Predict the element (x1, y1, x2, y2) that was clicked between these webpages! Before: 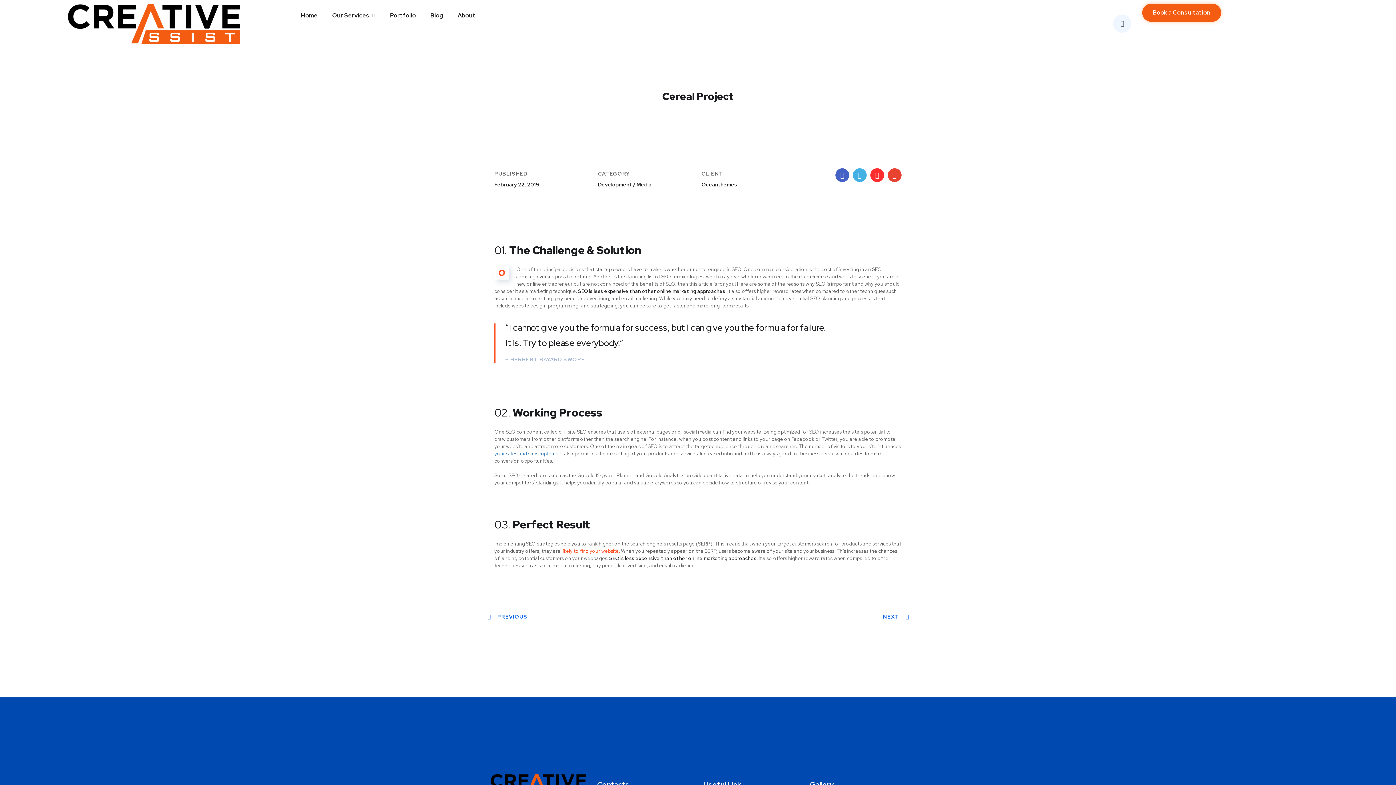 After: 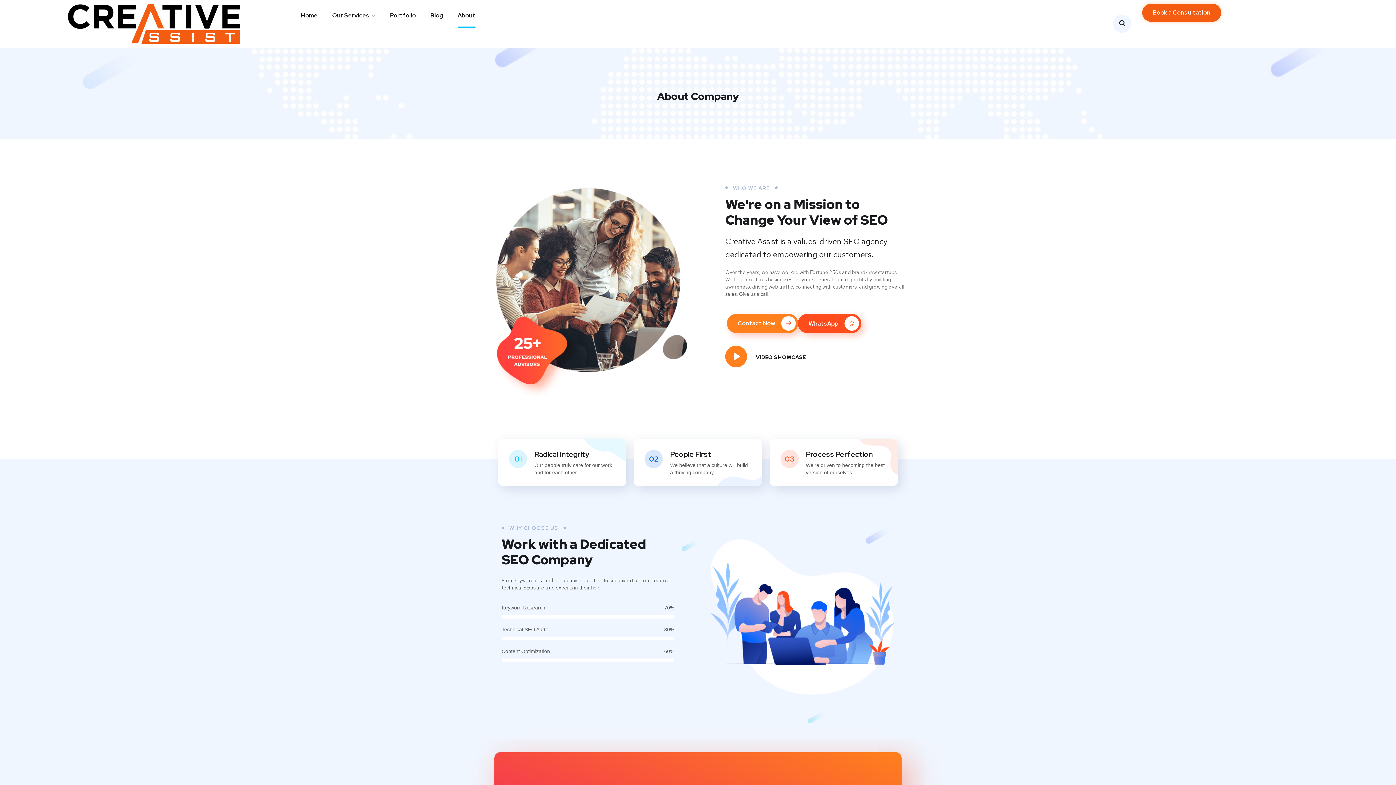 Action: label: About bbox: (457, 3, 475, 27)